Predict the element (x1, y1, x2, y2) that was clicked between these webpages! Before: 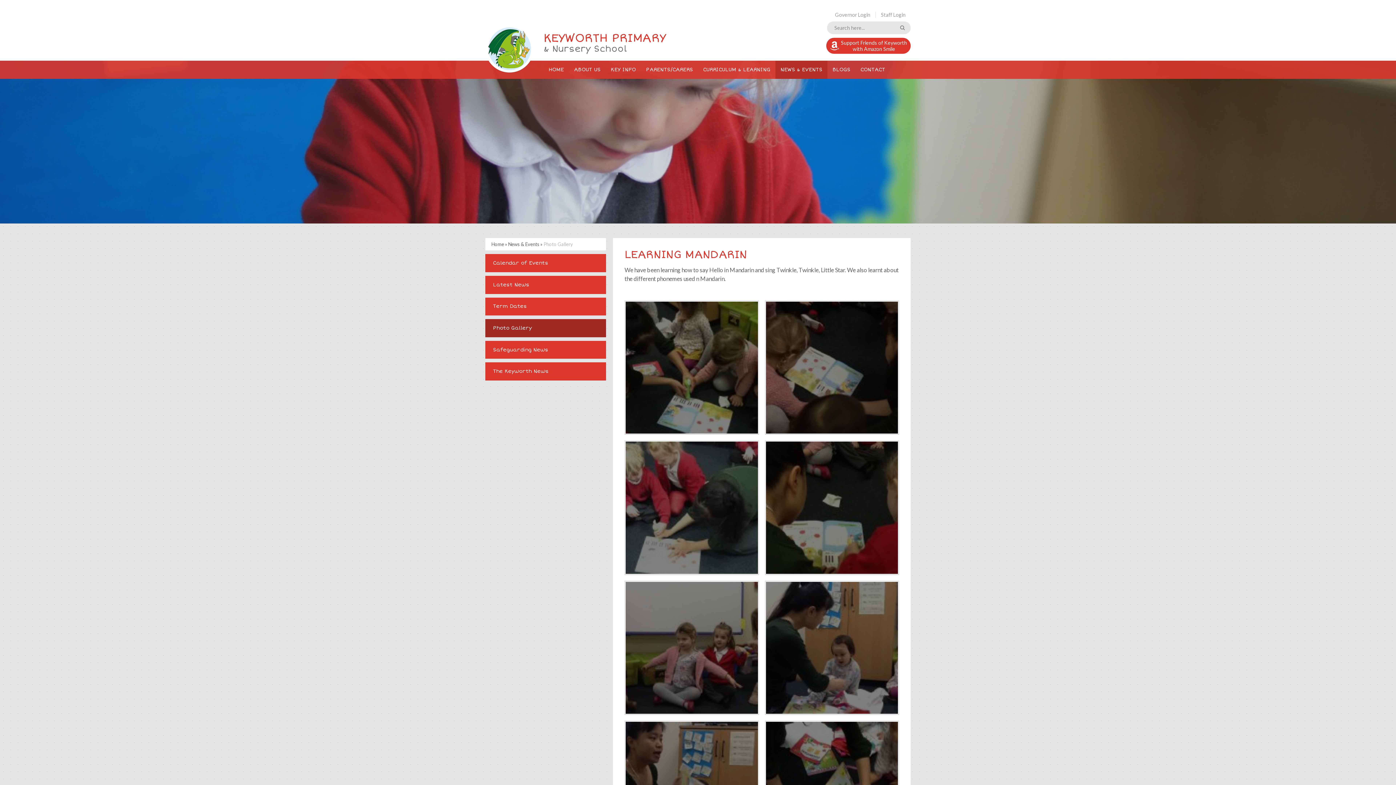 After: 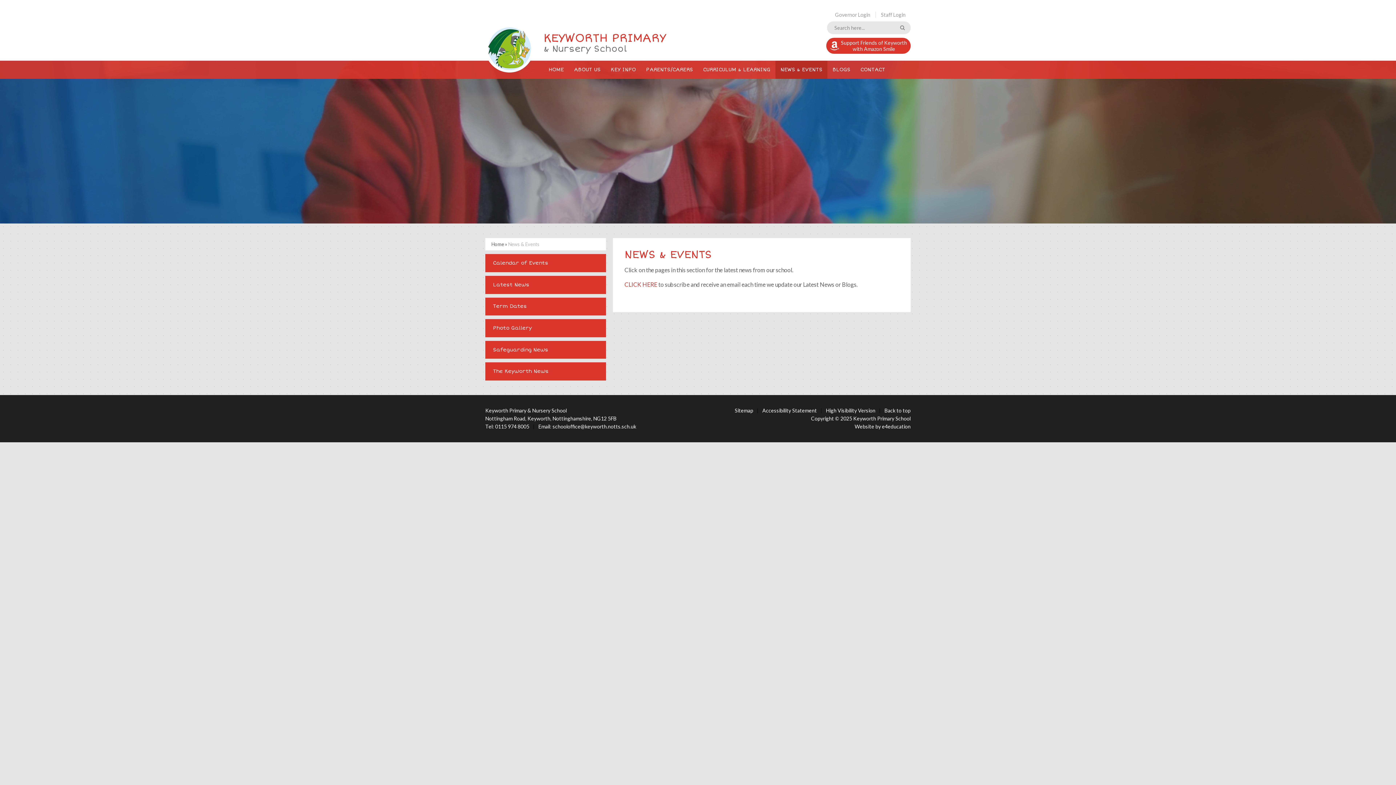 Action: bbox: (775, 60, 827, 78) label: NEWS & EVENTS